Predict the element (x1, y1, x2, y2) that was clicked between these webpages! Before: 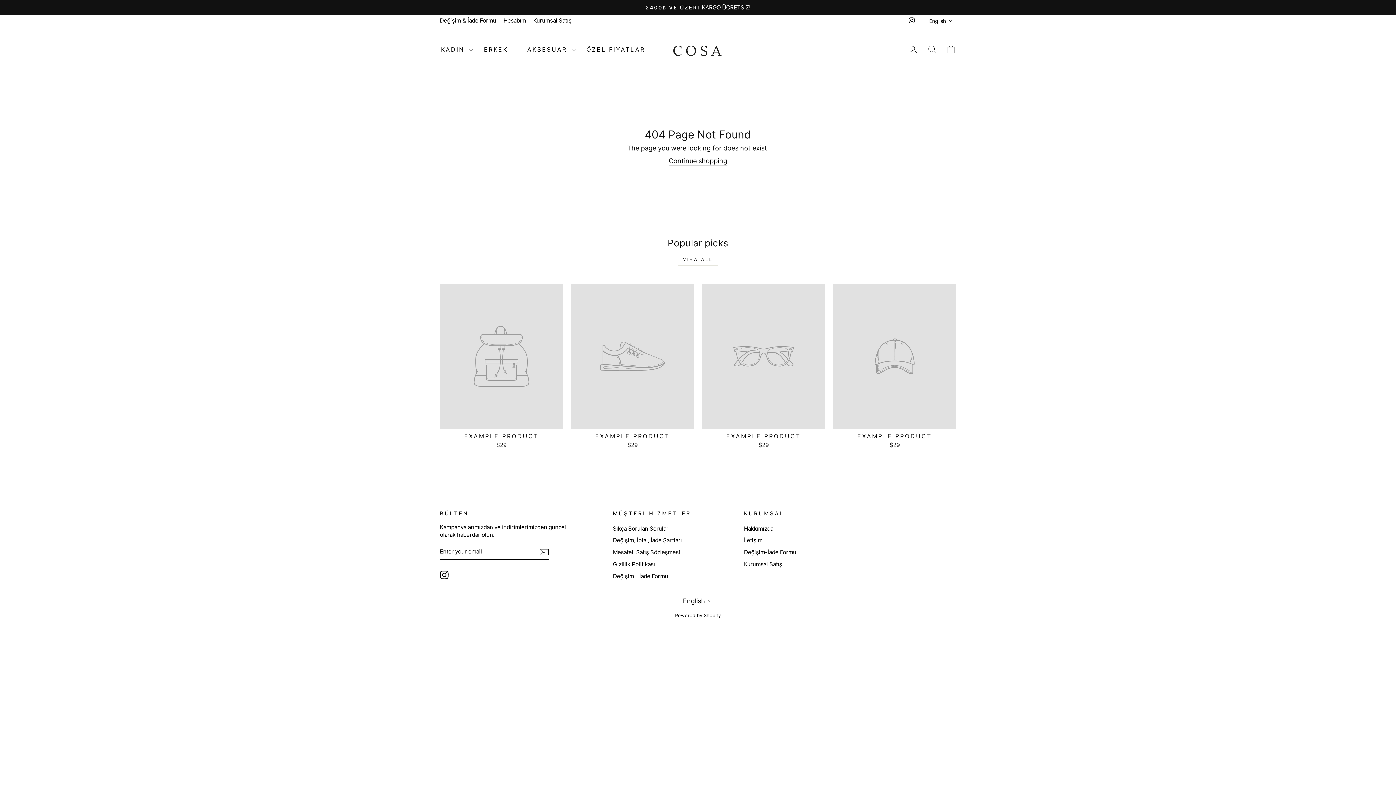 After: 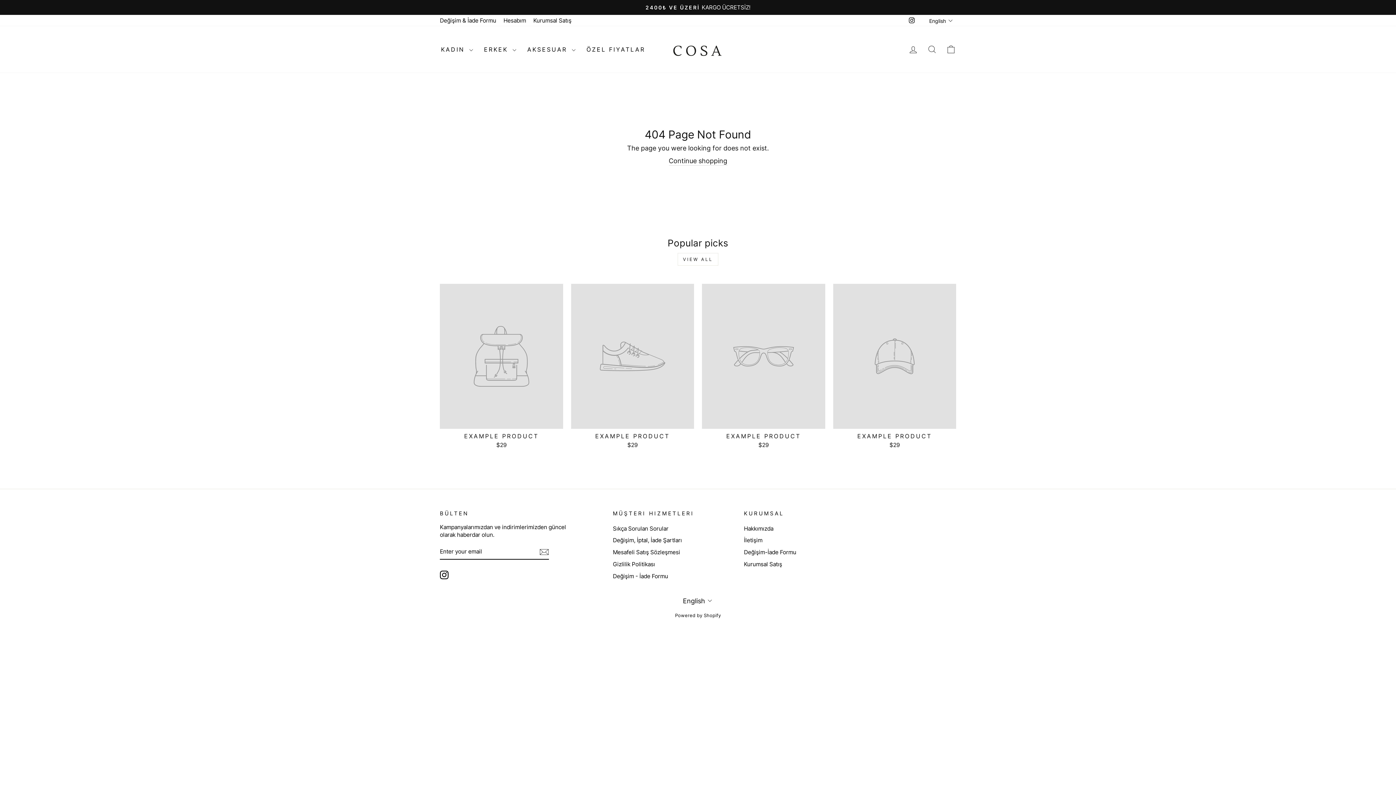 Action: bbox: (702, 284, 825, 450) label: EXAMPLE PRODUCT
$29